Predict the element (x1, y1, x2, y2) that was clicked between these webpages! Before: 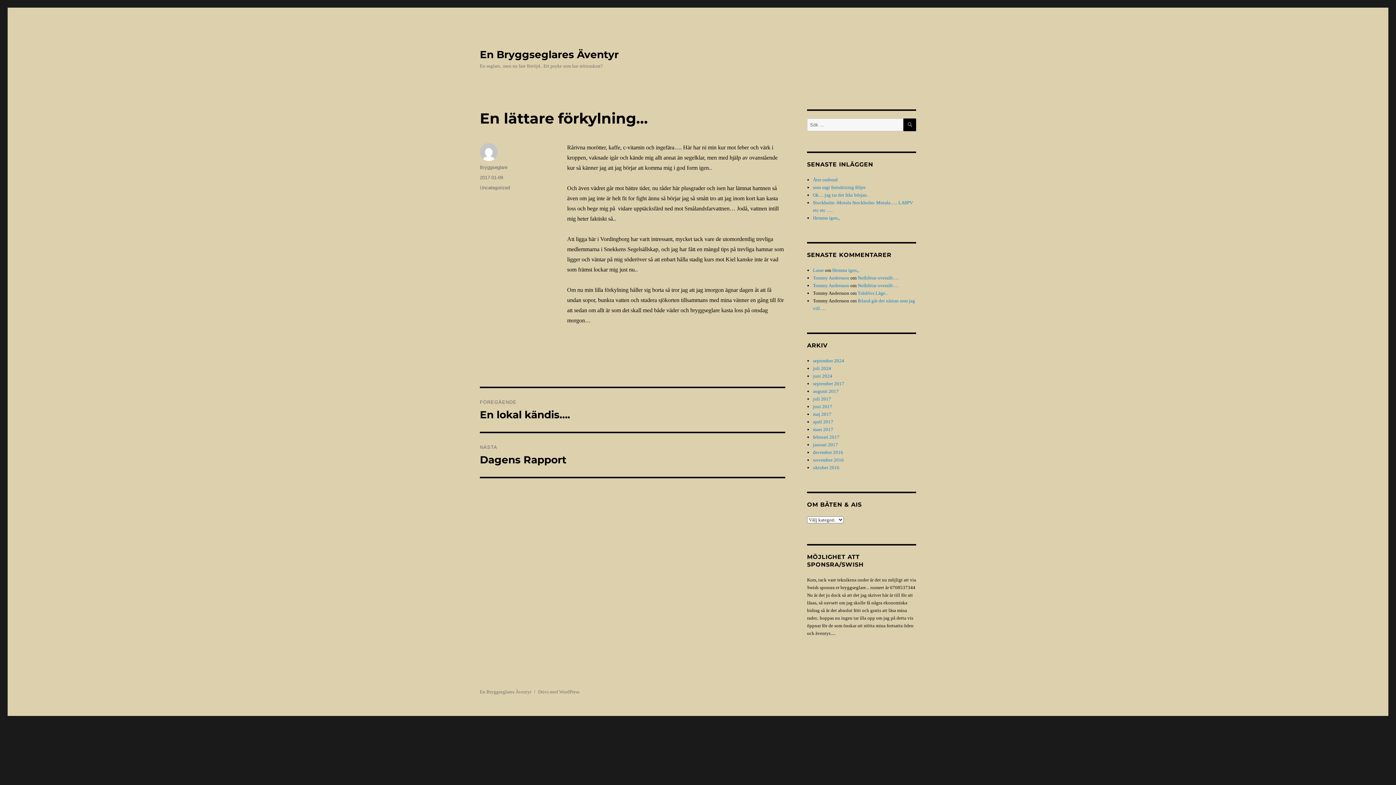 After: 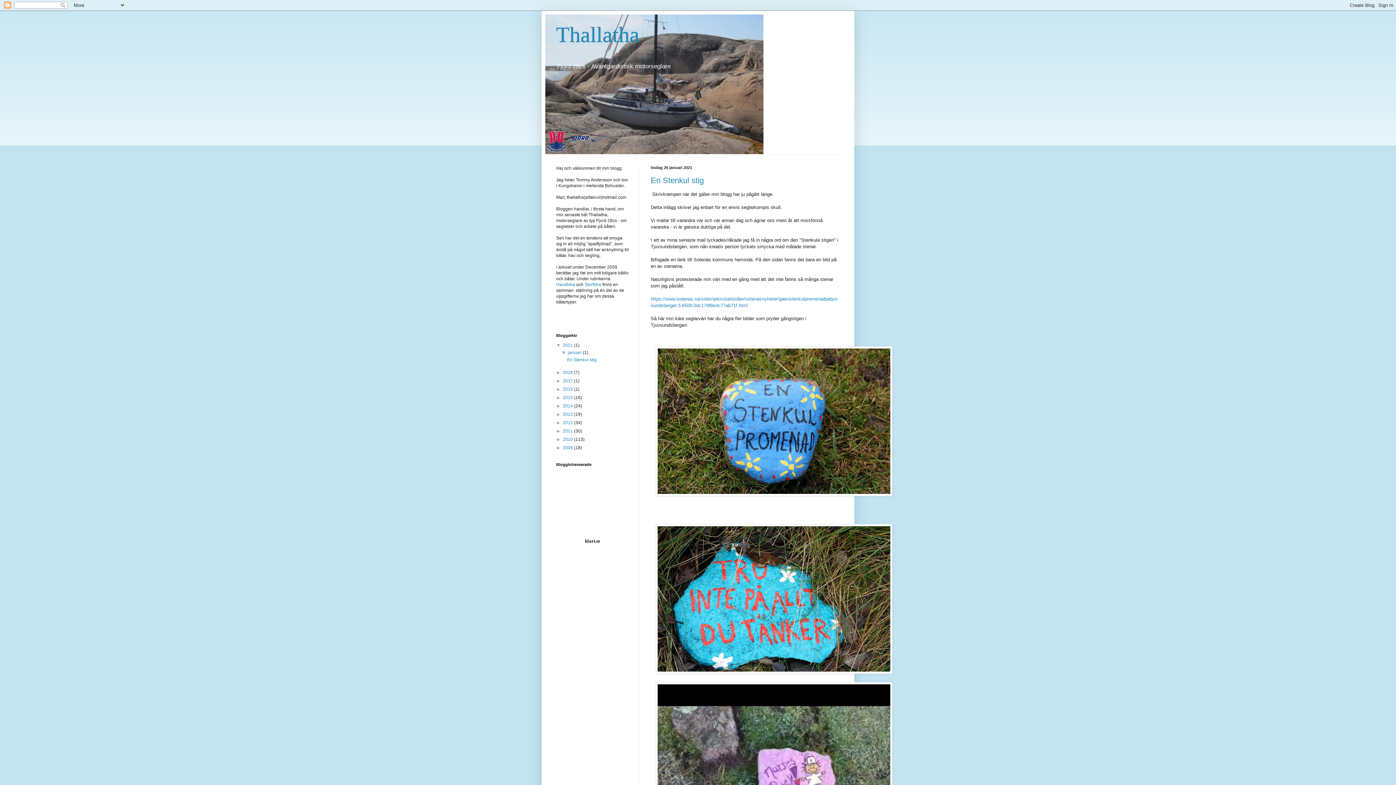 Action: label: Tommy Andersson bbox: (813, 275, 849, 280)